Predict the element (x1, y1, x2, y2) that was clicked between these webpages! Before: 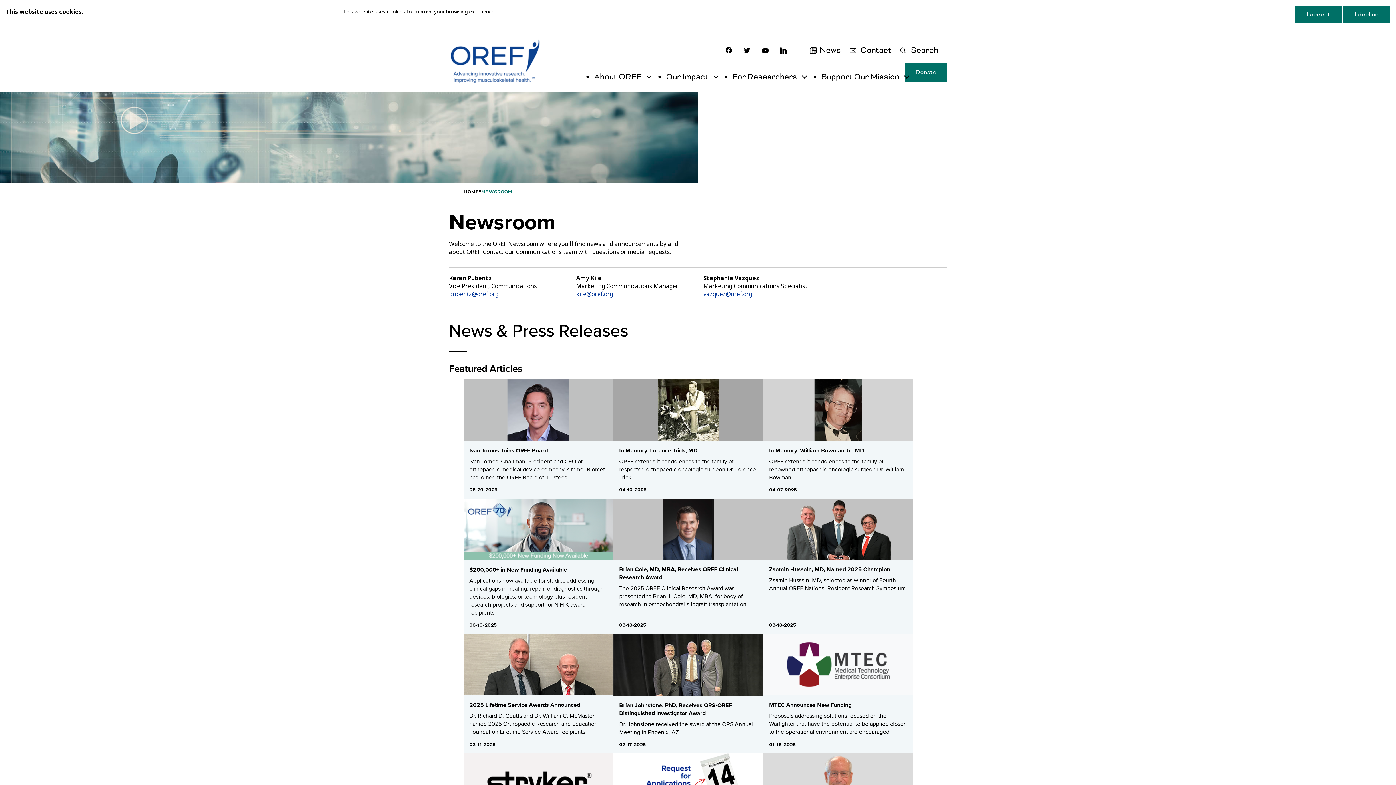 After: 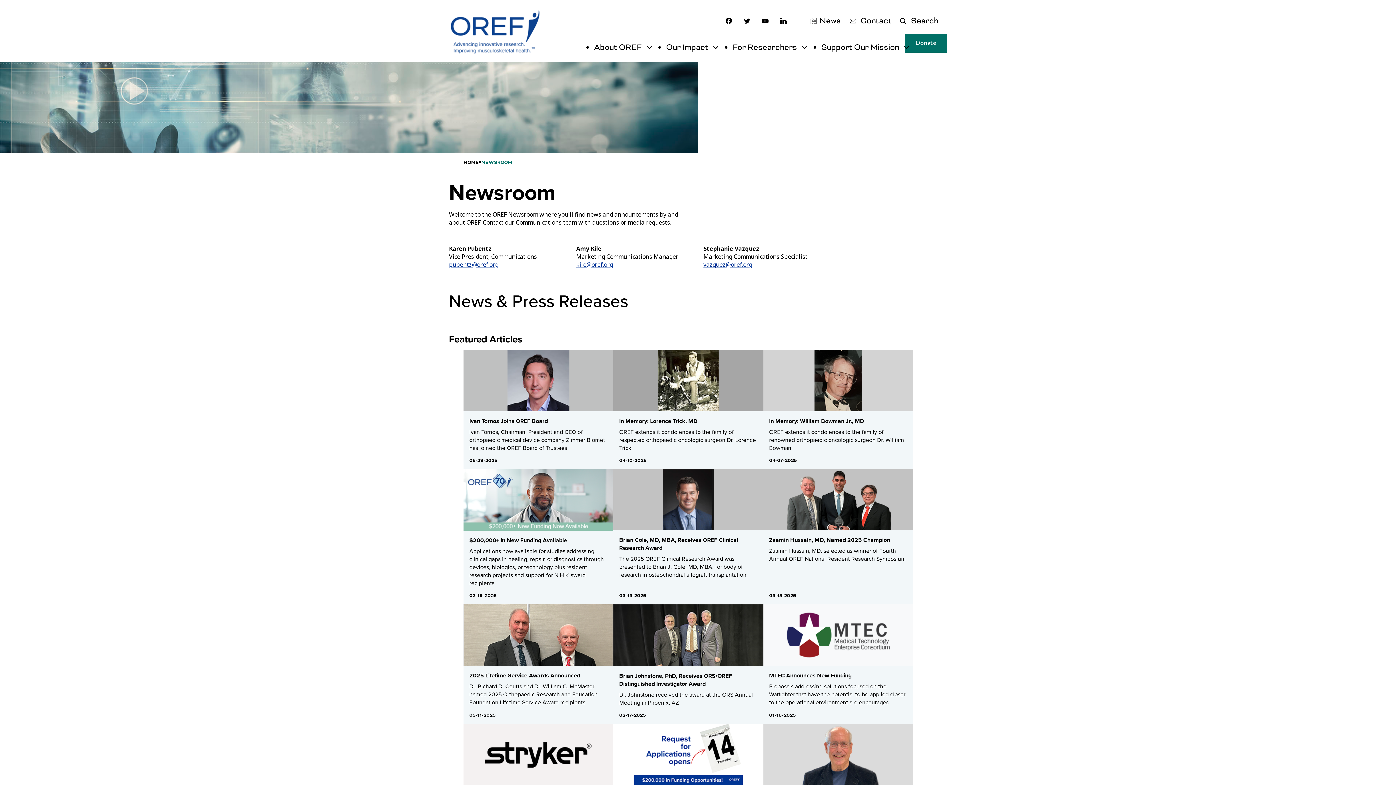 Action: label: I decline bbox: (1343, 5, 1390, 22)